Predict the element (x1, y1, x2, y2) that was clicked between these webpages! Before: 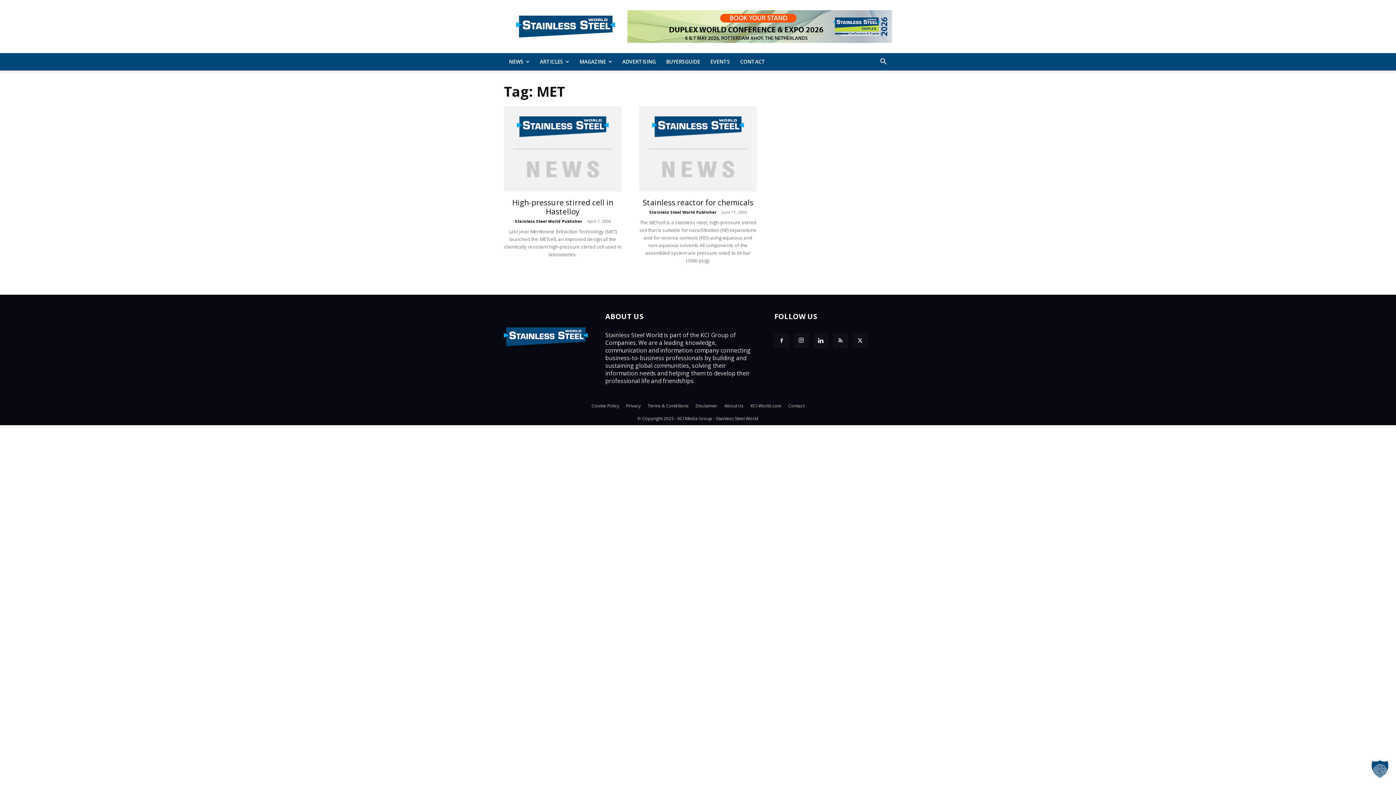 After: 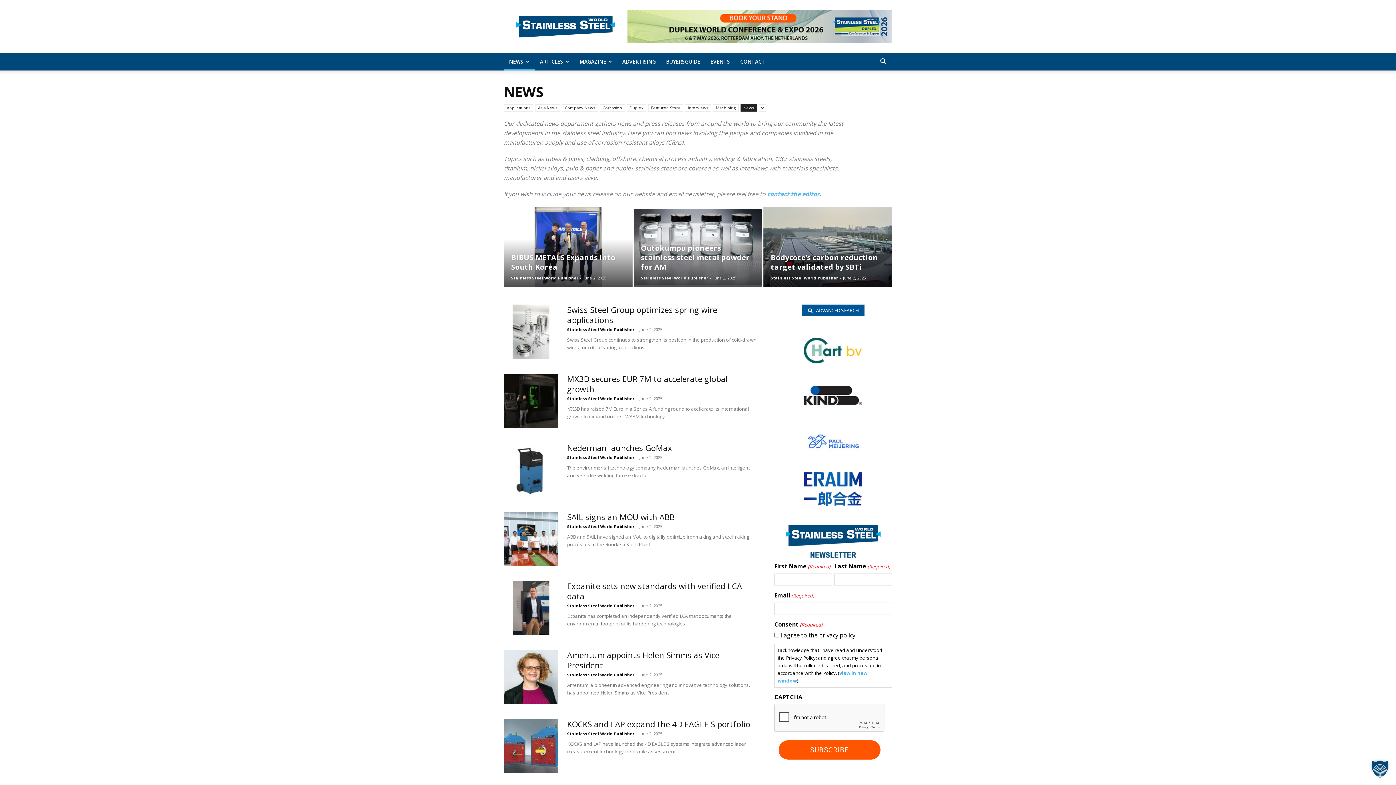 Action: label: NEWS bbox: (504, 53, 534, 70)